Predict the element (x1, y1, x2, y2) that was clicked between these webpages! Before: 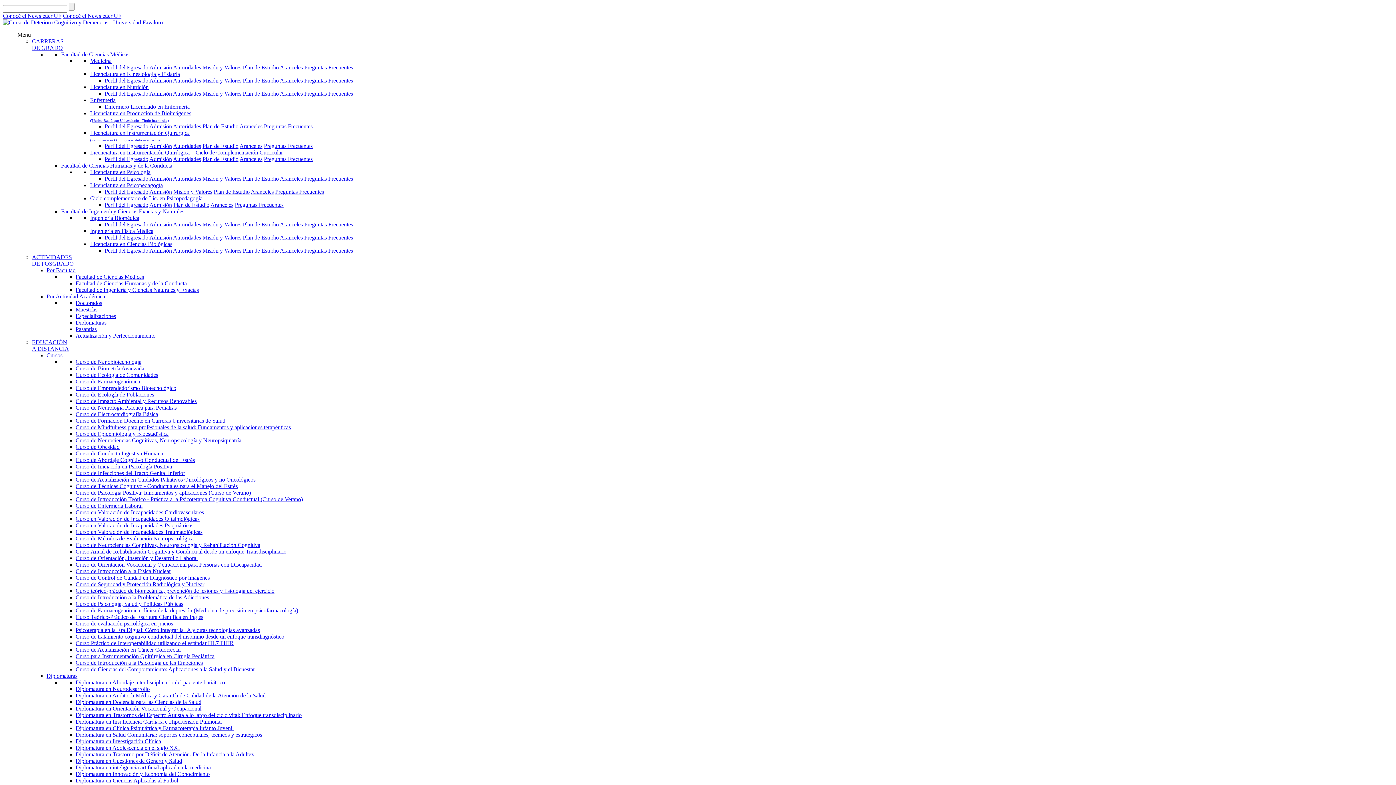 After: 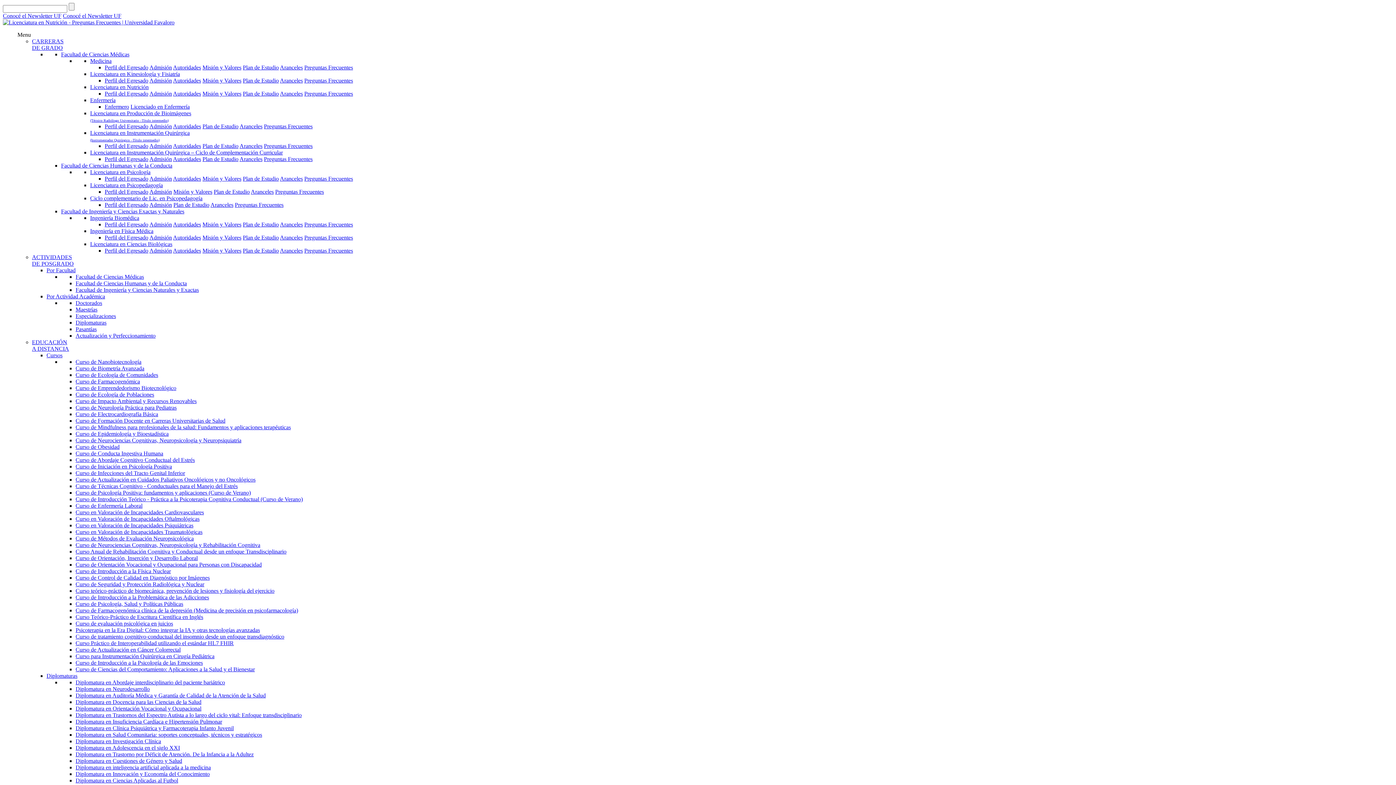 Action: bbox: (304, 90, 353, 96) label: Preguntas Frecuentes